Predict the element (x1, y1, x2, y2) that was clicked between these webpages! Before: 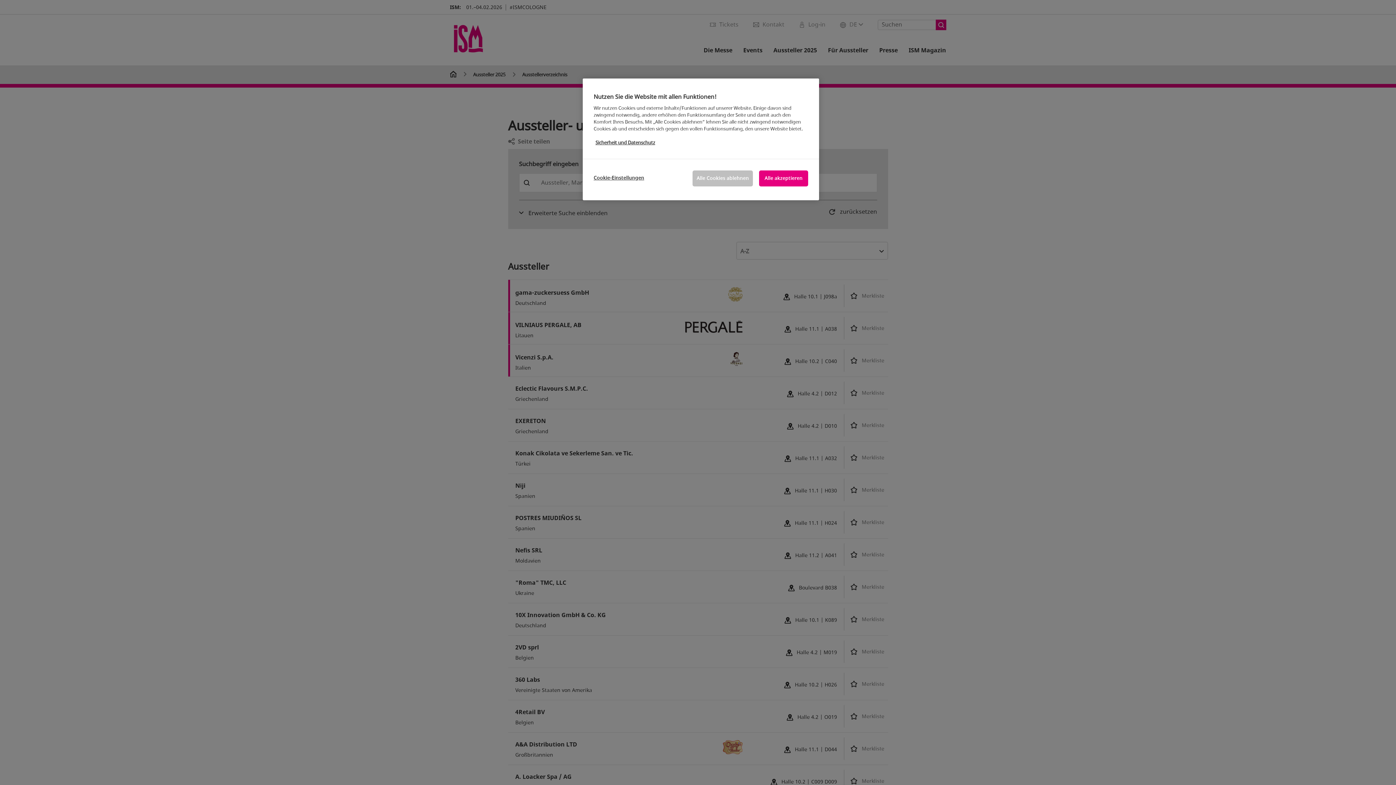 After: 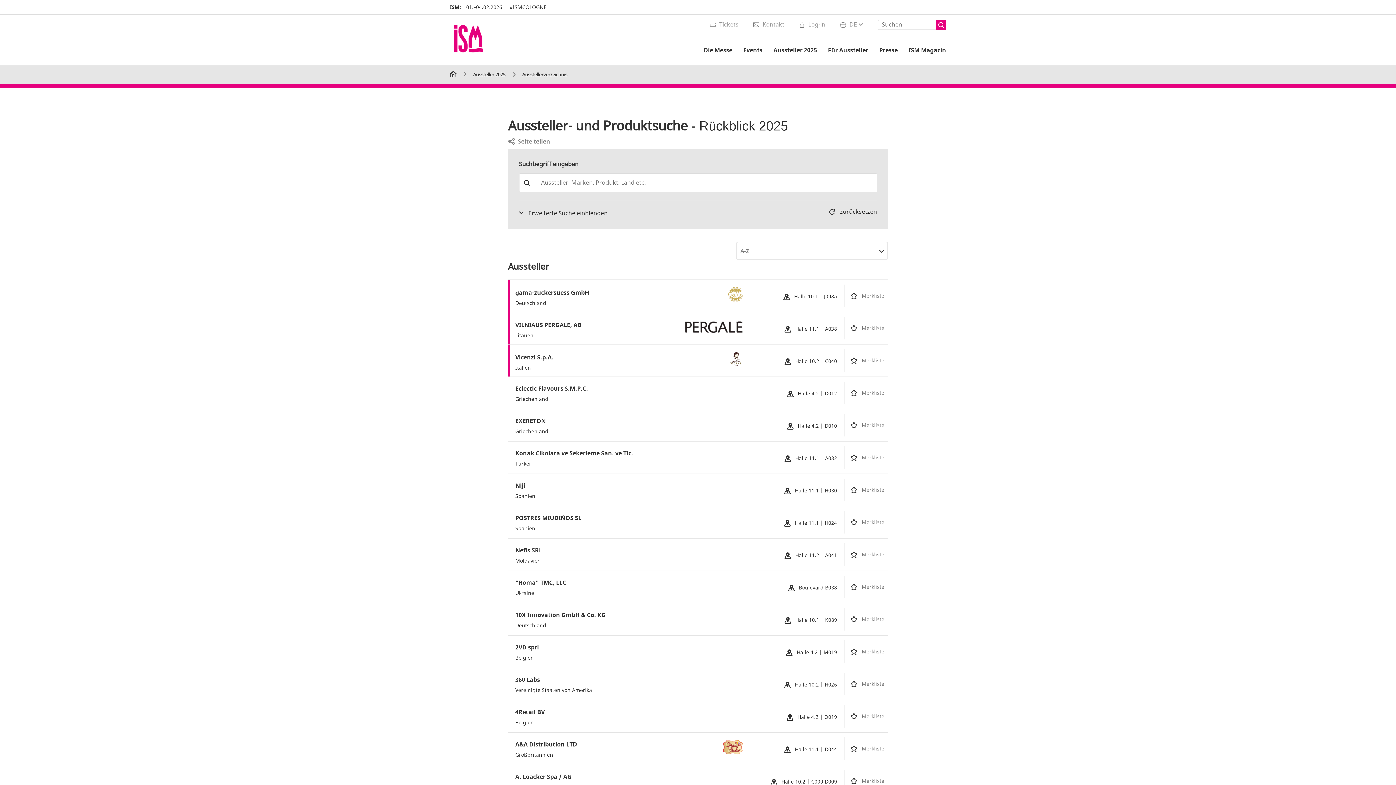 Action: bbox: (759, 170, 808, 186) label: Alle akzeptieren